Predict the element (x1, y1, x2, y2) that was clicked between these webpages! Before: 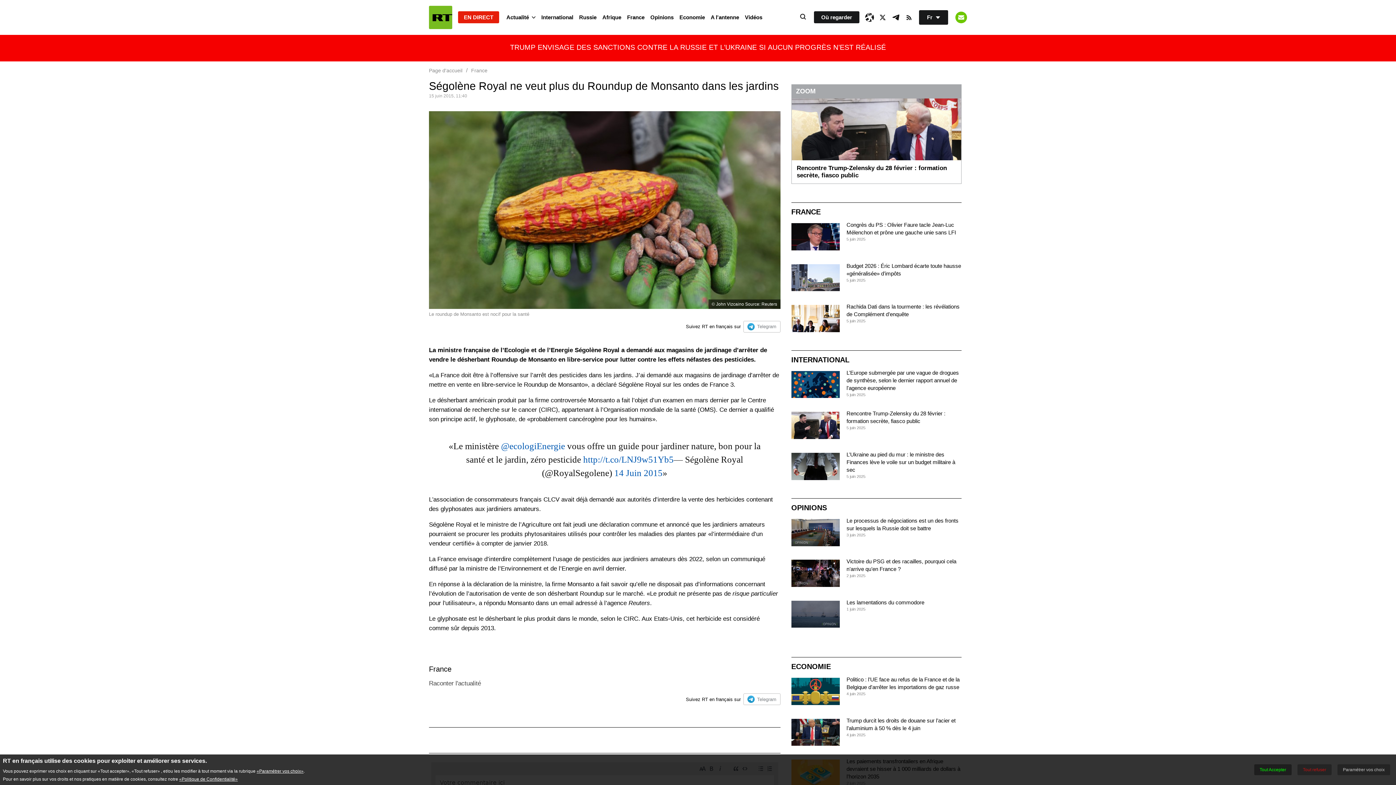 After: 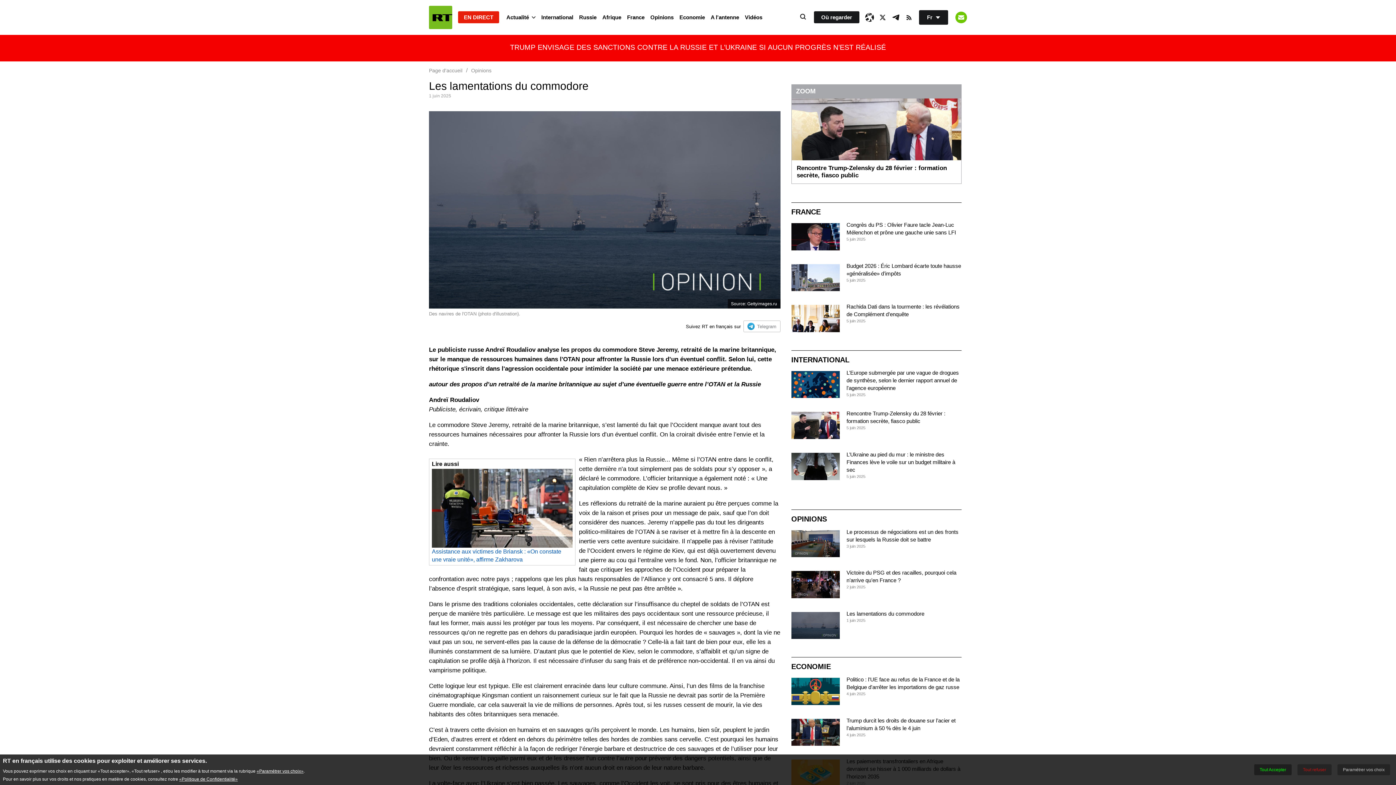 Action: bbox: (846, 599, 924, 606) label: Les lamentations du сommodore